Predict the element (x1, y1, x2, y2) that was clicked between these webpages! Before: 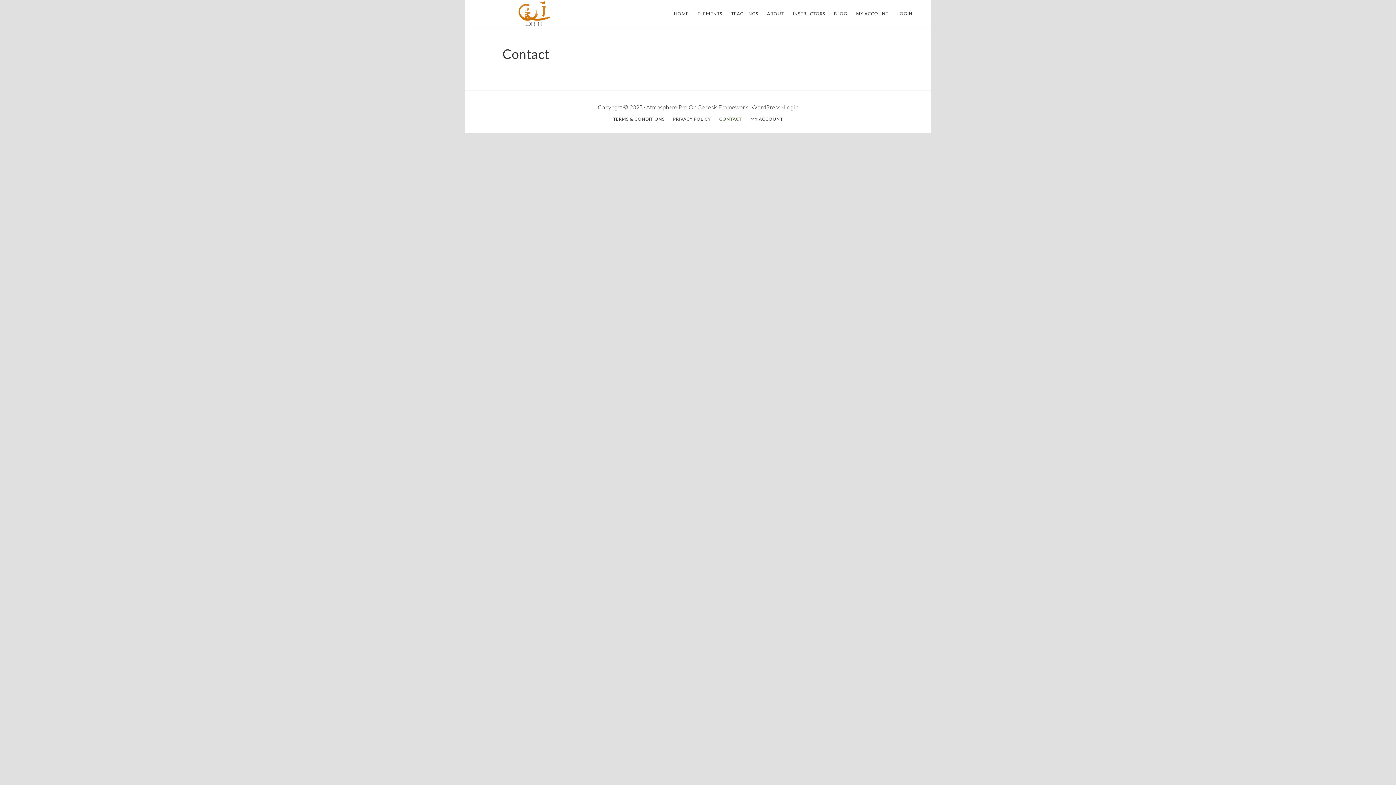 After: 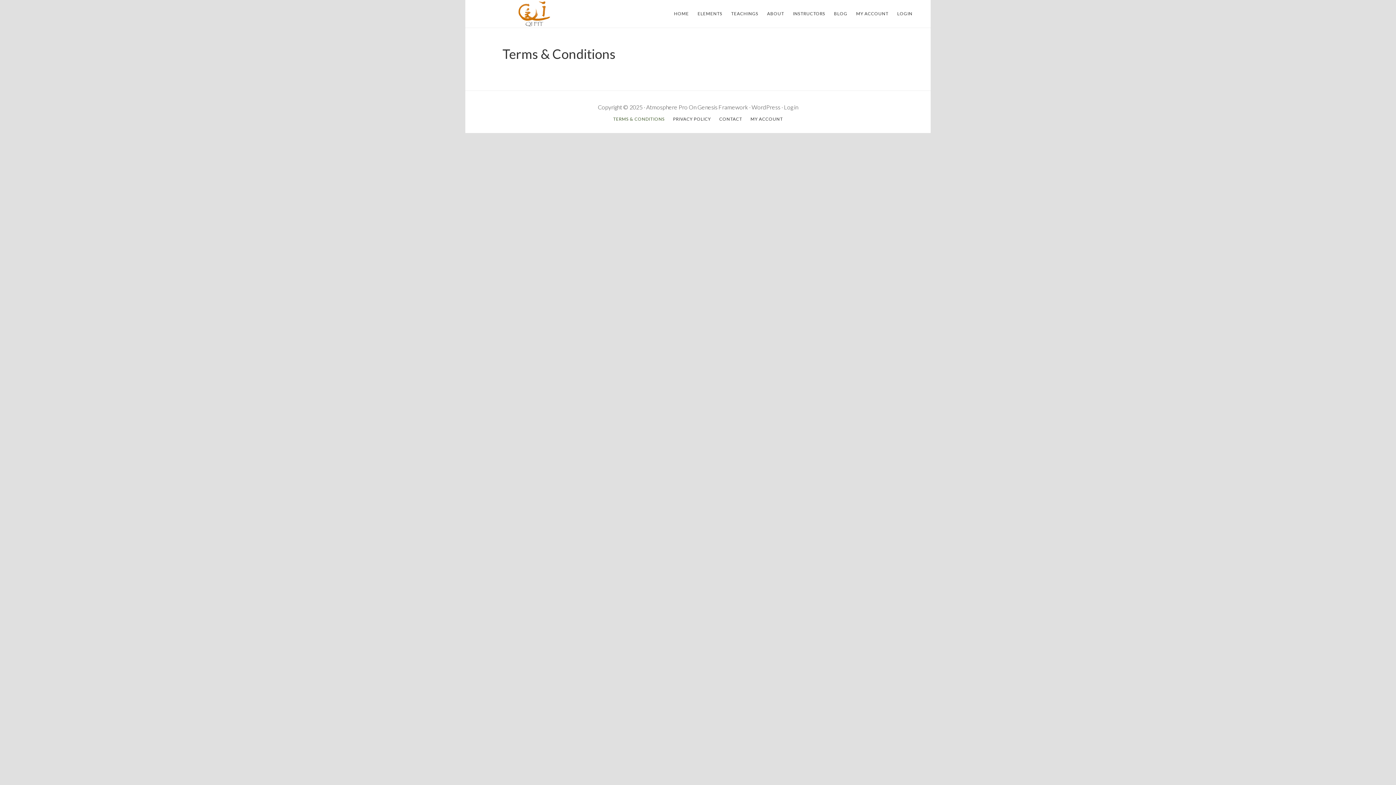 Action: label: TERMS & CONDITIONS bbox: (613, 117, 664, 121)